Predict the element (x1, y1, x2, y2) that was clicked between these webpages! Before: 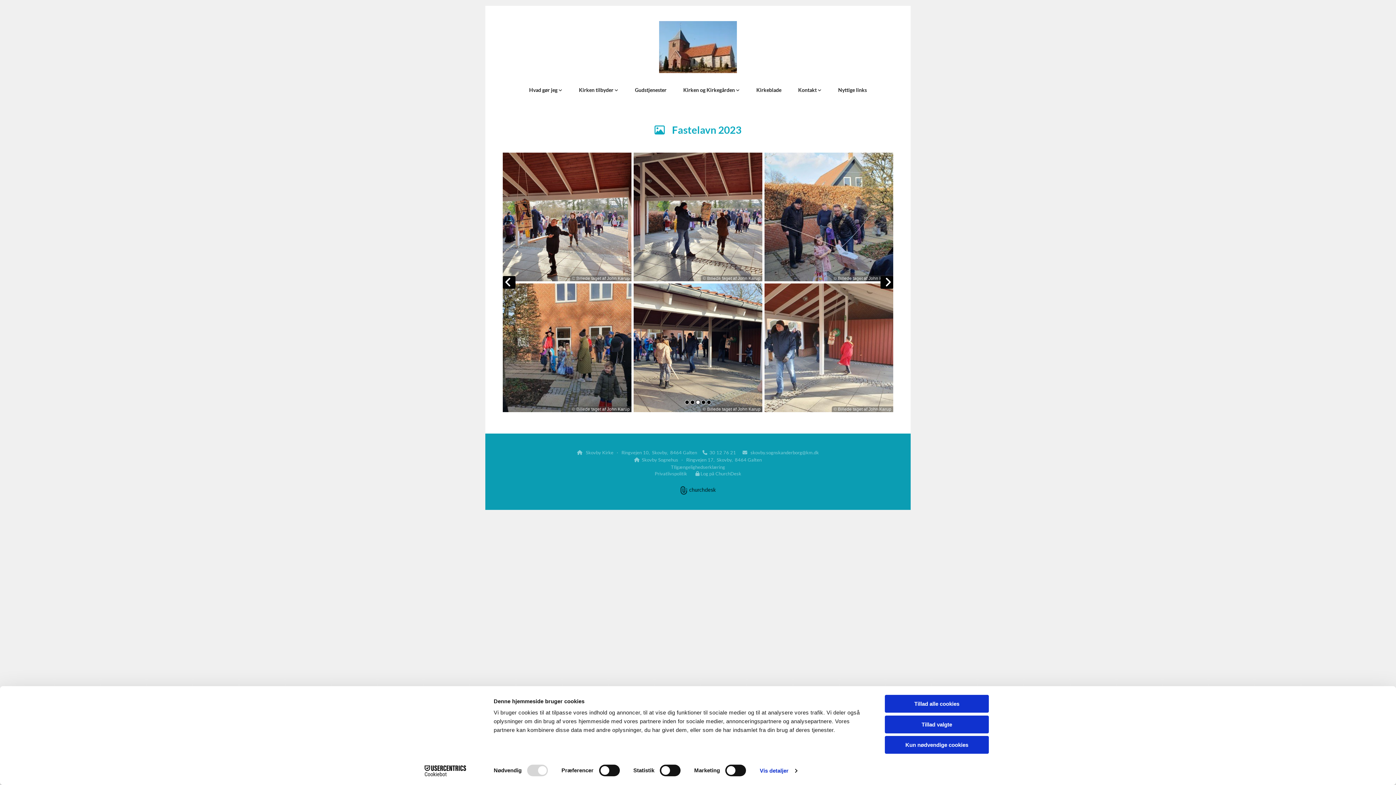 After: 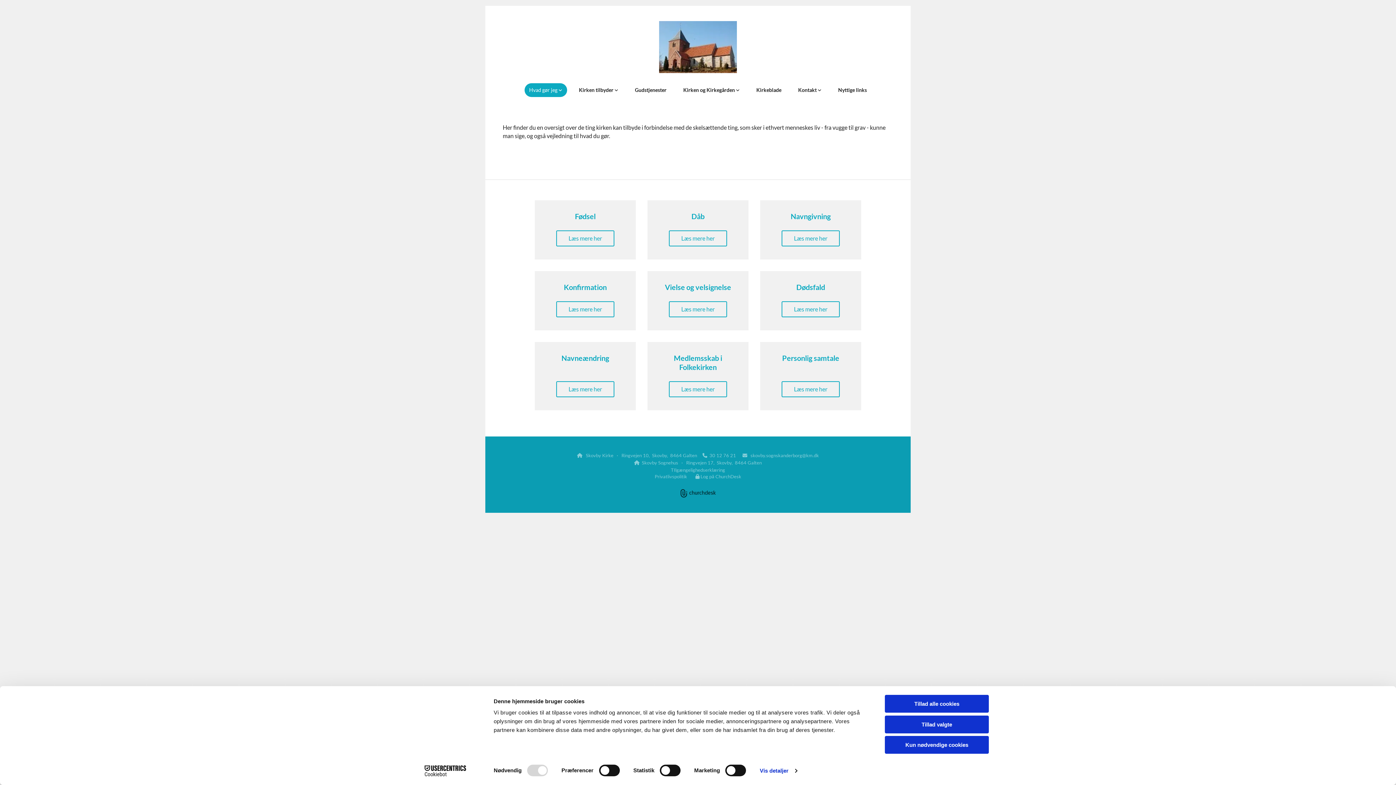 Action: label: Hvad gør jeg  bbox: (520, 83, 570, 97)